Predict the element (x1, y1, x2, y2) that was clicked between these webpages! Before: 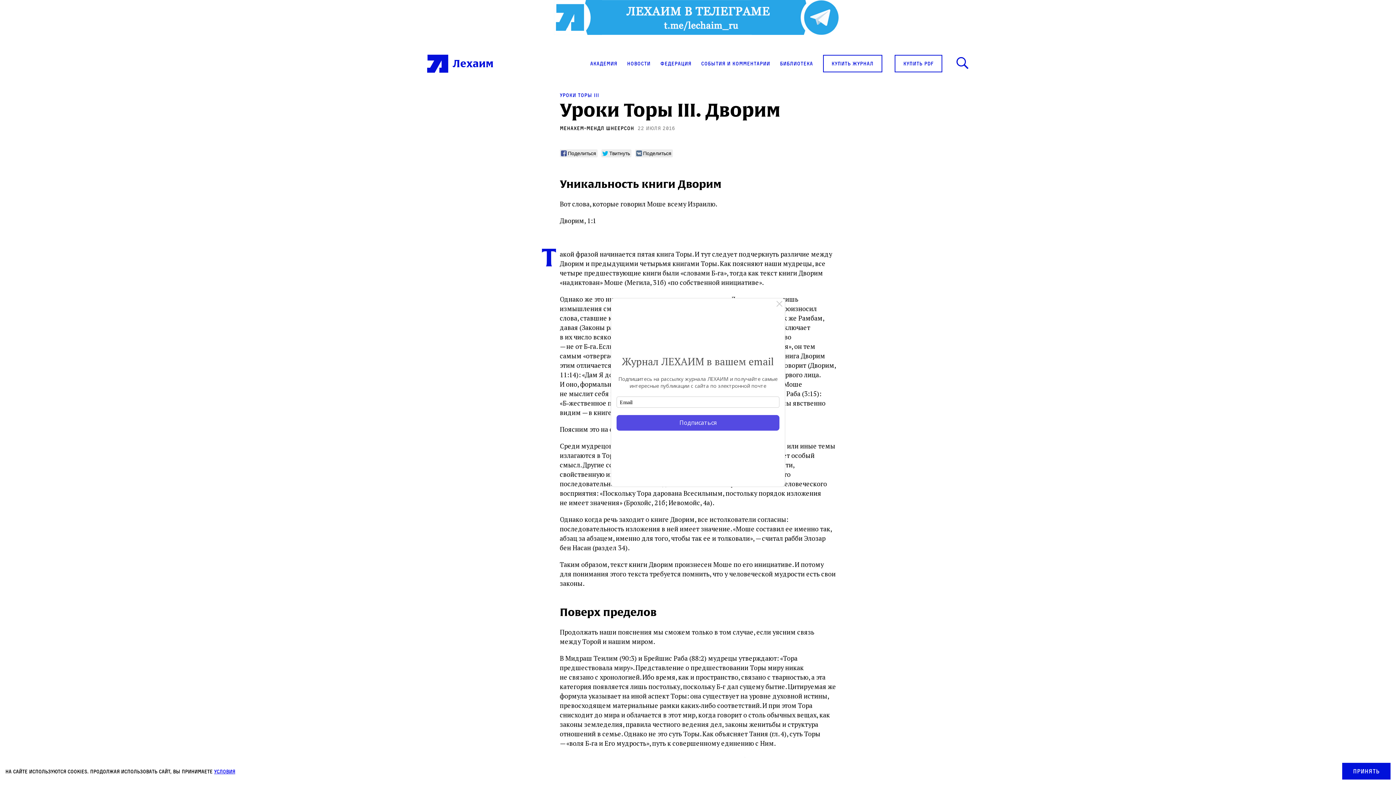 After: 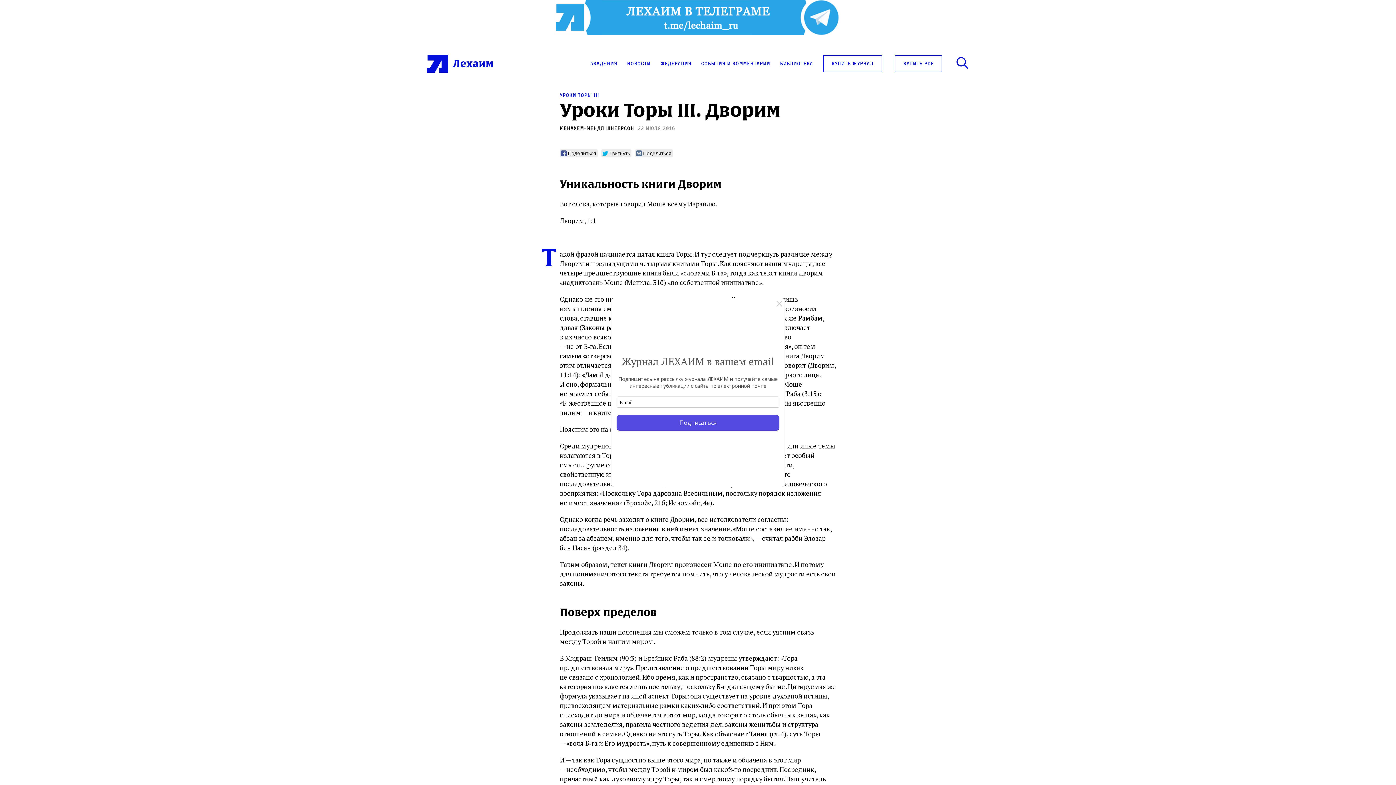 Action: label: Принять bbox: (1342, 763, 1390, 780)